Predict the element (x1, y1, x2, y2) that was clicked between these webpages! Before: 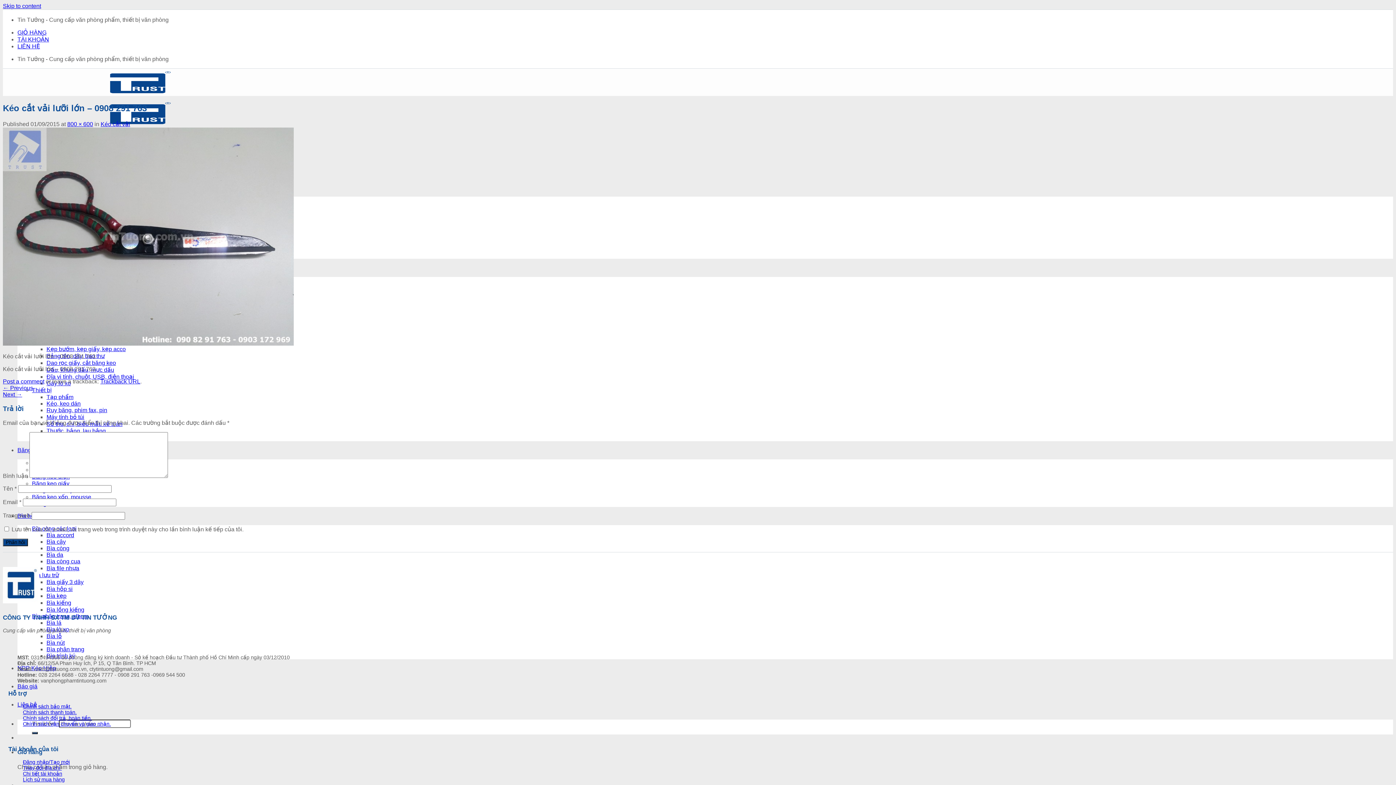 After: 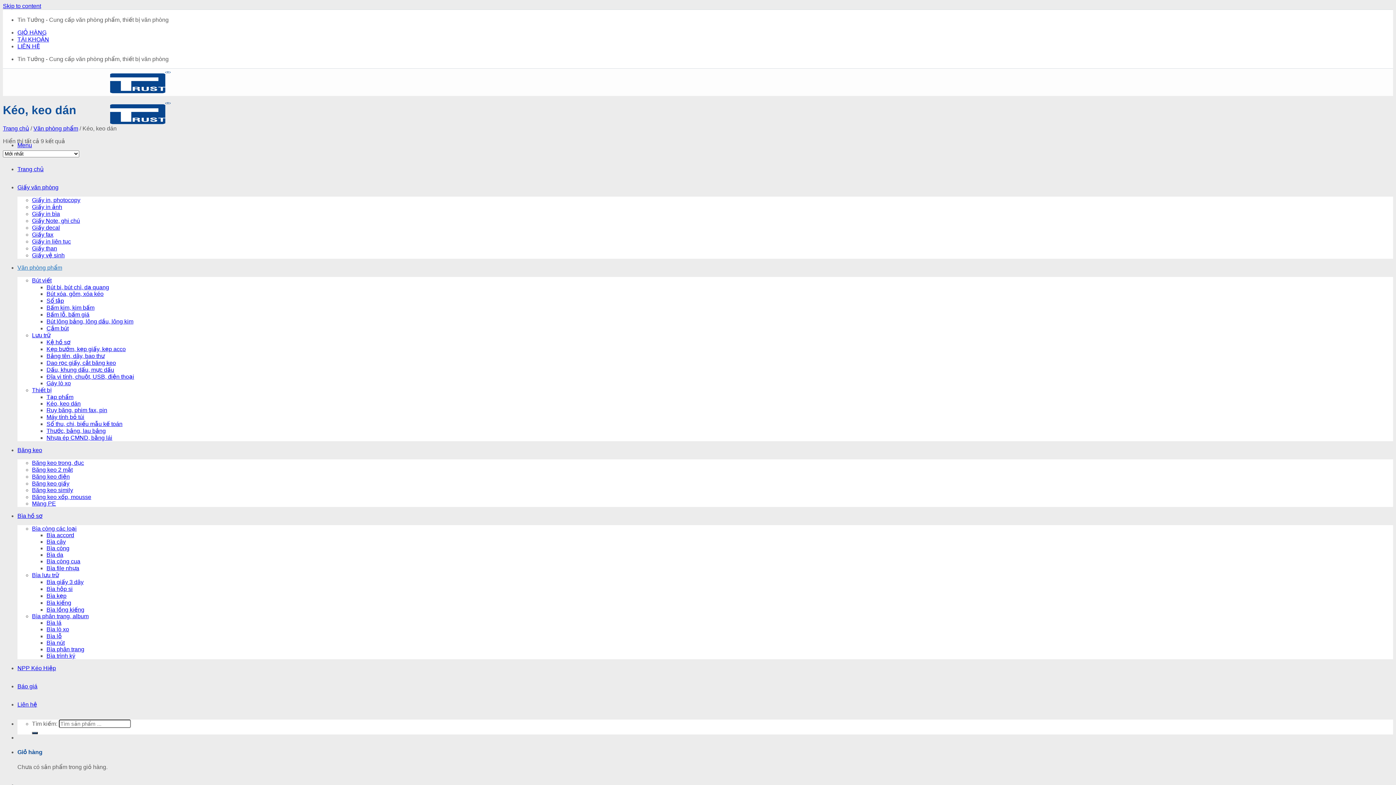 Action: bbox: (46, 400, 80, 406) label: Kéo, keo dán